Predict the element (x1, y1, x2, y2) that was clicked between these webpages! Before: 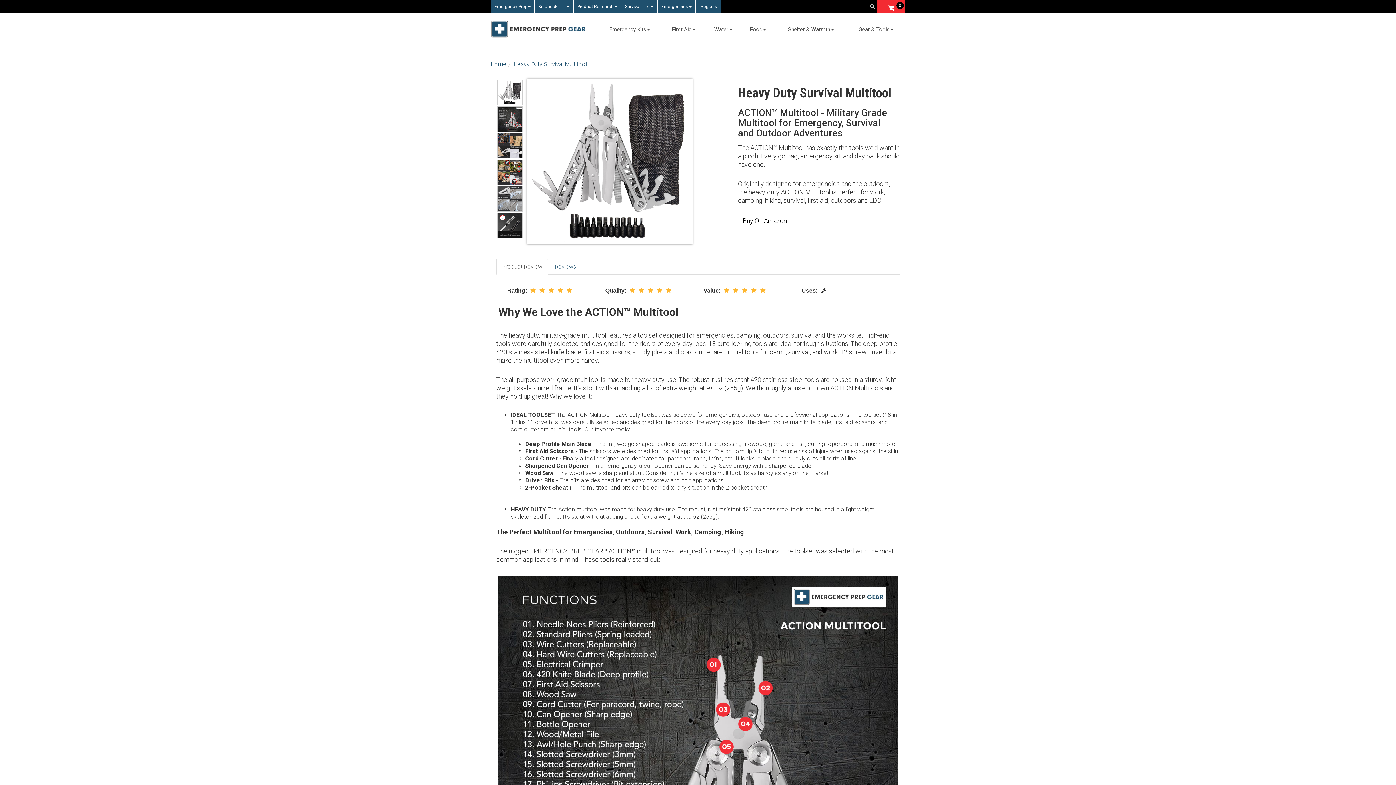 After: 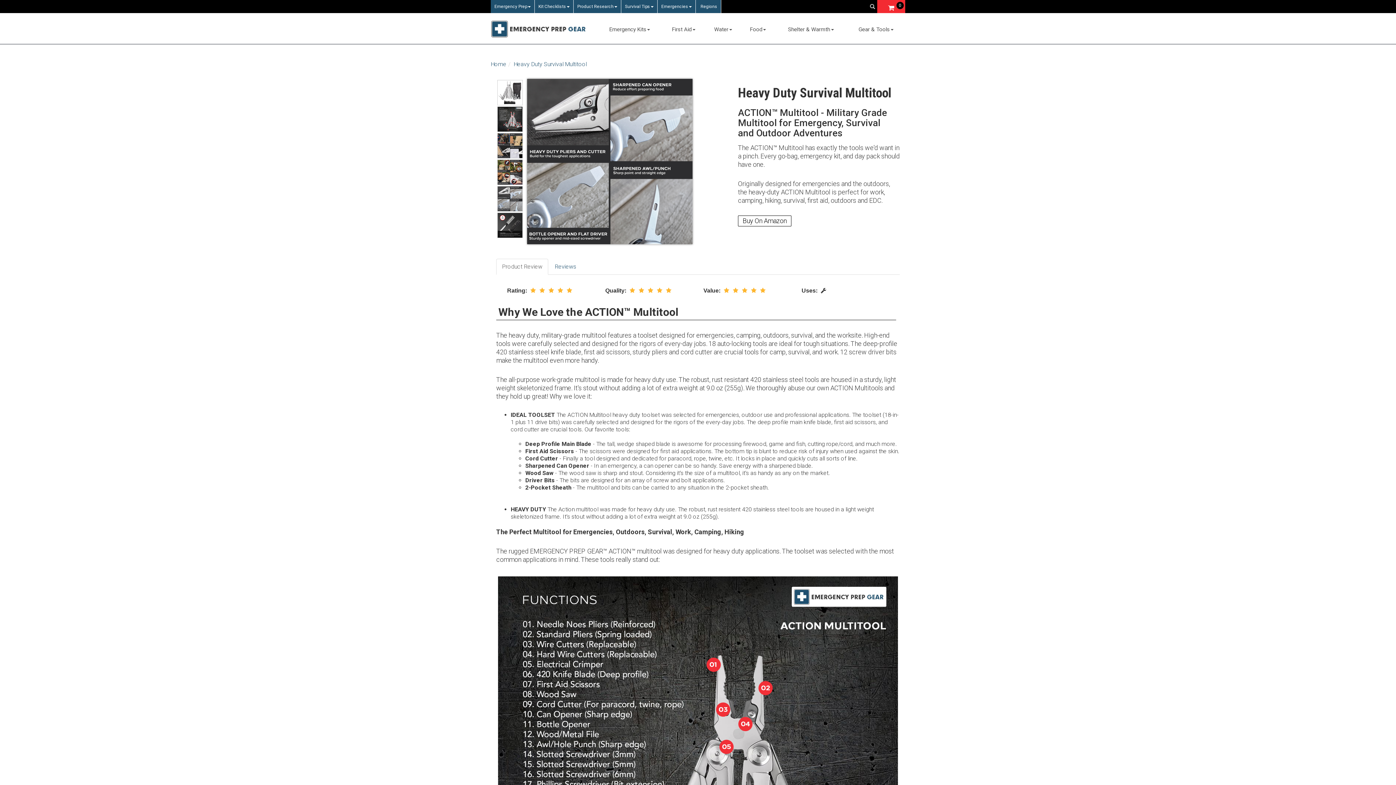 Action: bbox: (497, 186, 522, 211)